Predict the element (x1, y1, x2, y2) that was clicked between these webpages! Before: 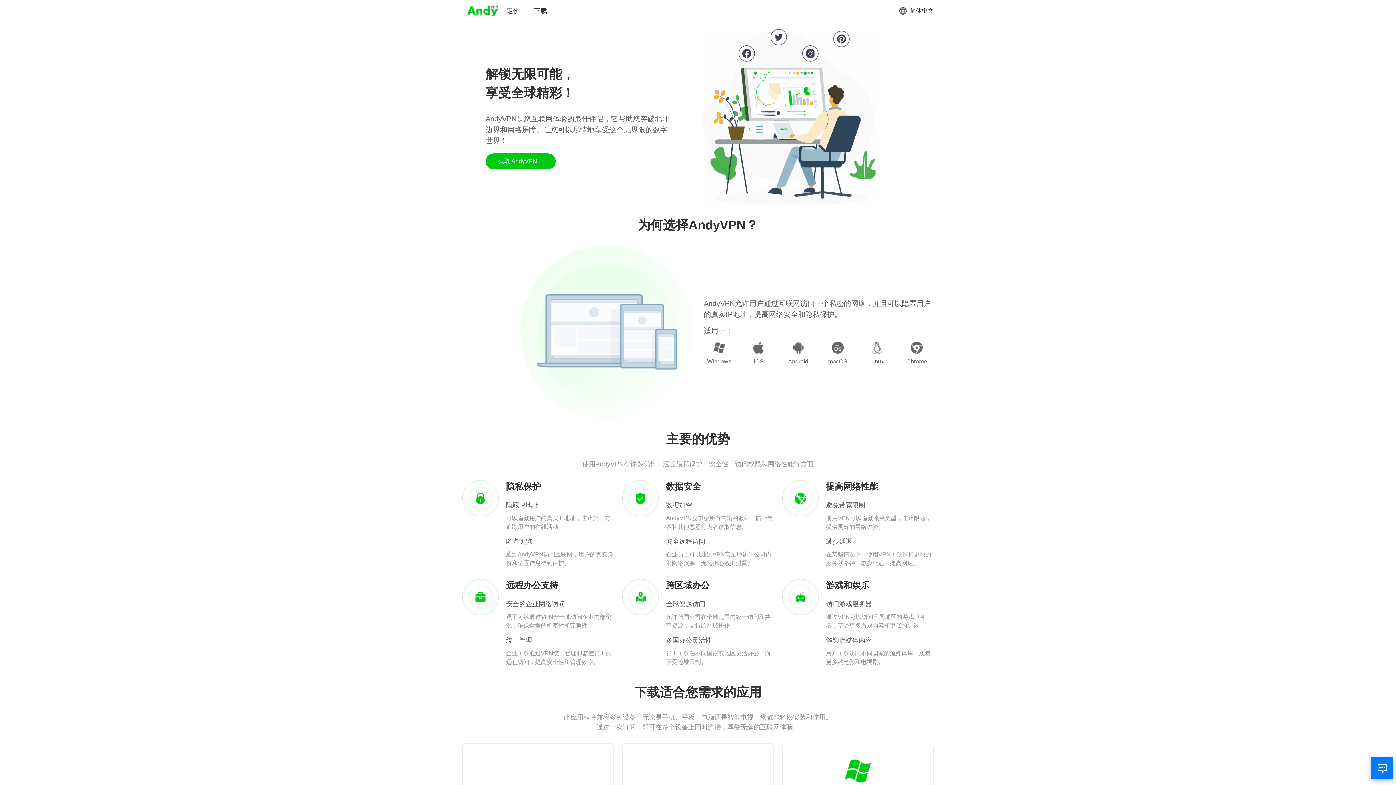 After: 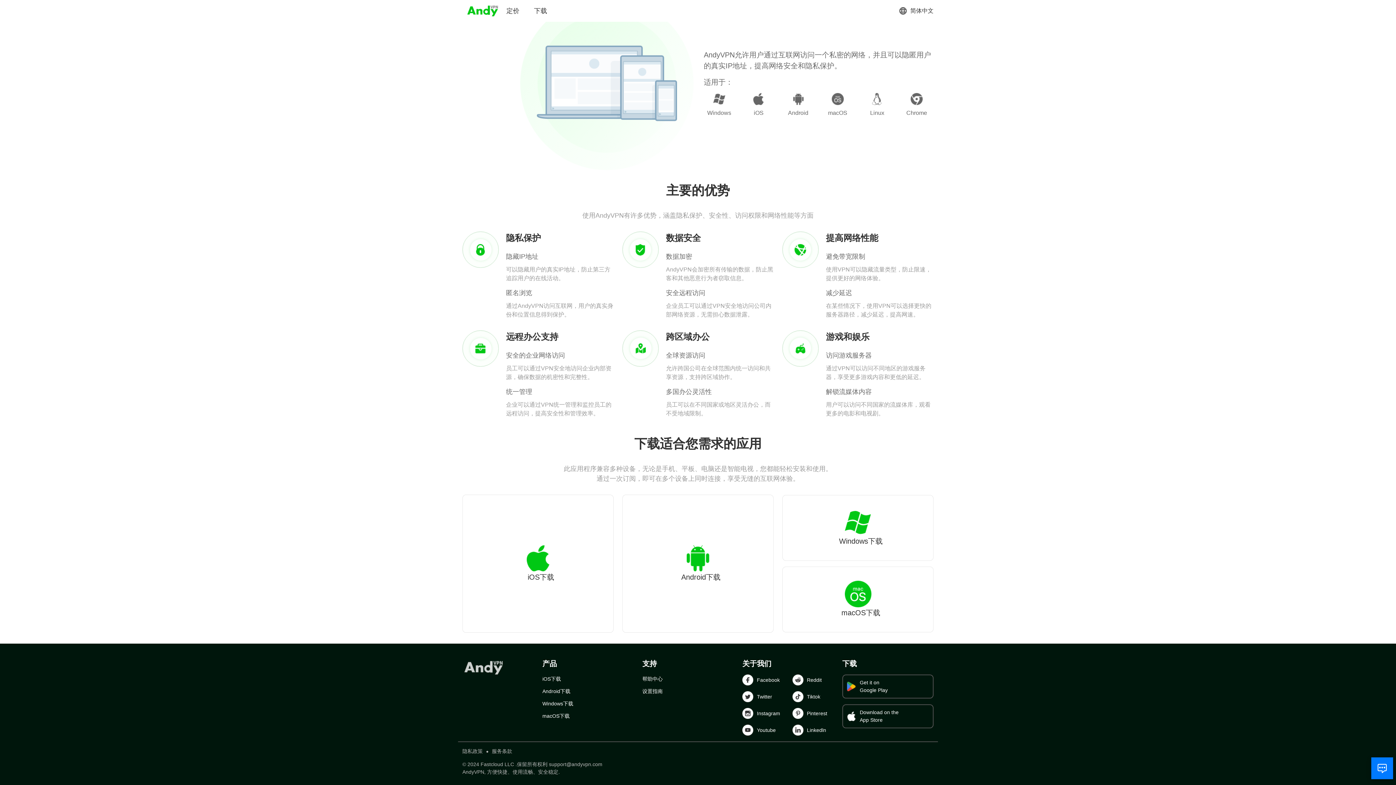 Action: bbox: (485, 153, 555, 169) label: 获取 AndyVPN